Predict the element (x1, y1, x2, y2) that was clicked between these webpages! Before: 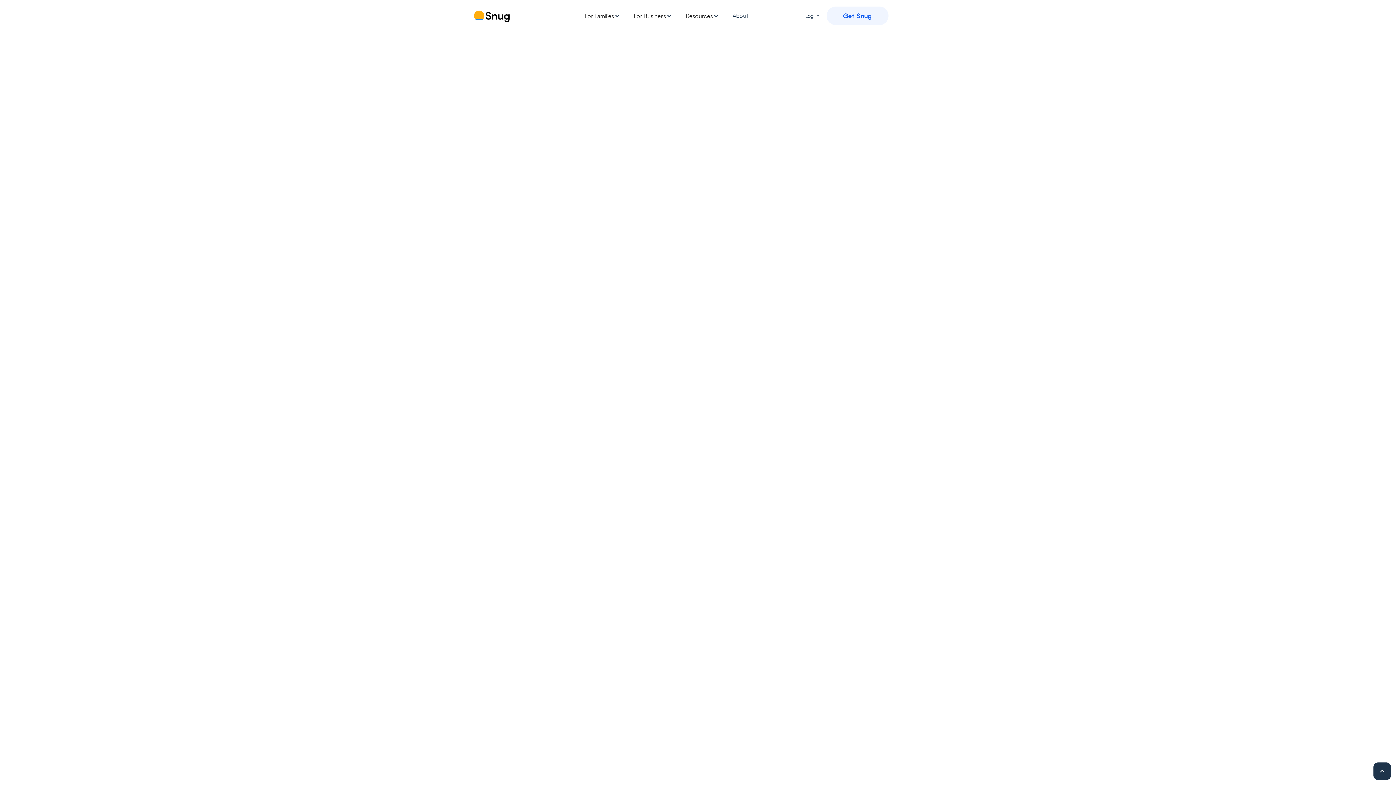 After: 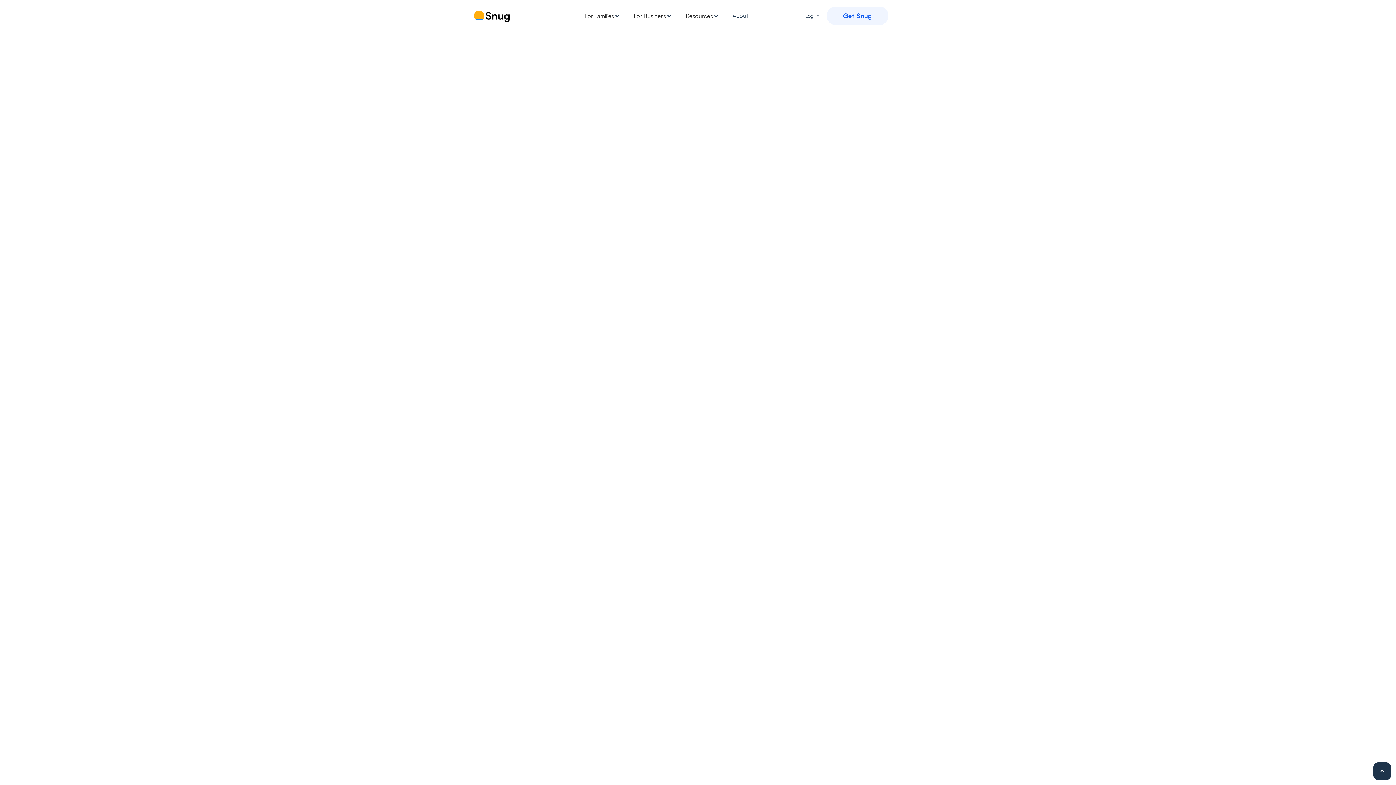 Action: bbox: (563, 256, 656, 279) label: Get started for free